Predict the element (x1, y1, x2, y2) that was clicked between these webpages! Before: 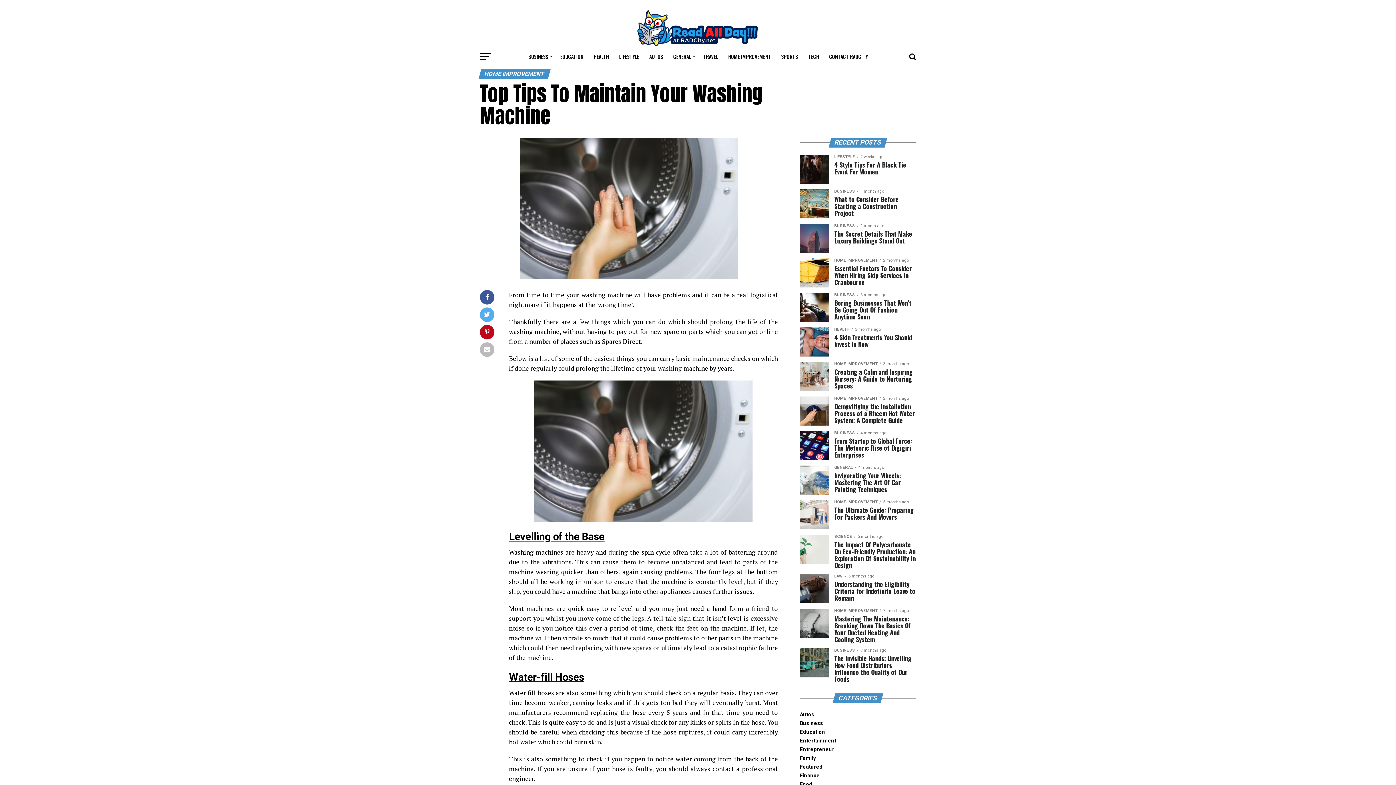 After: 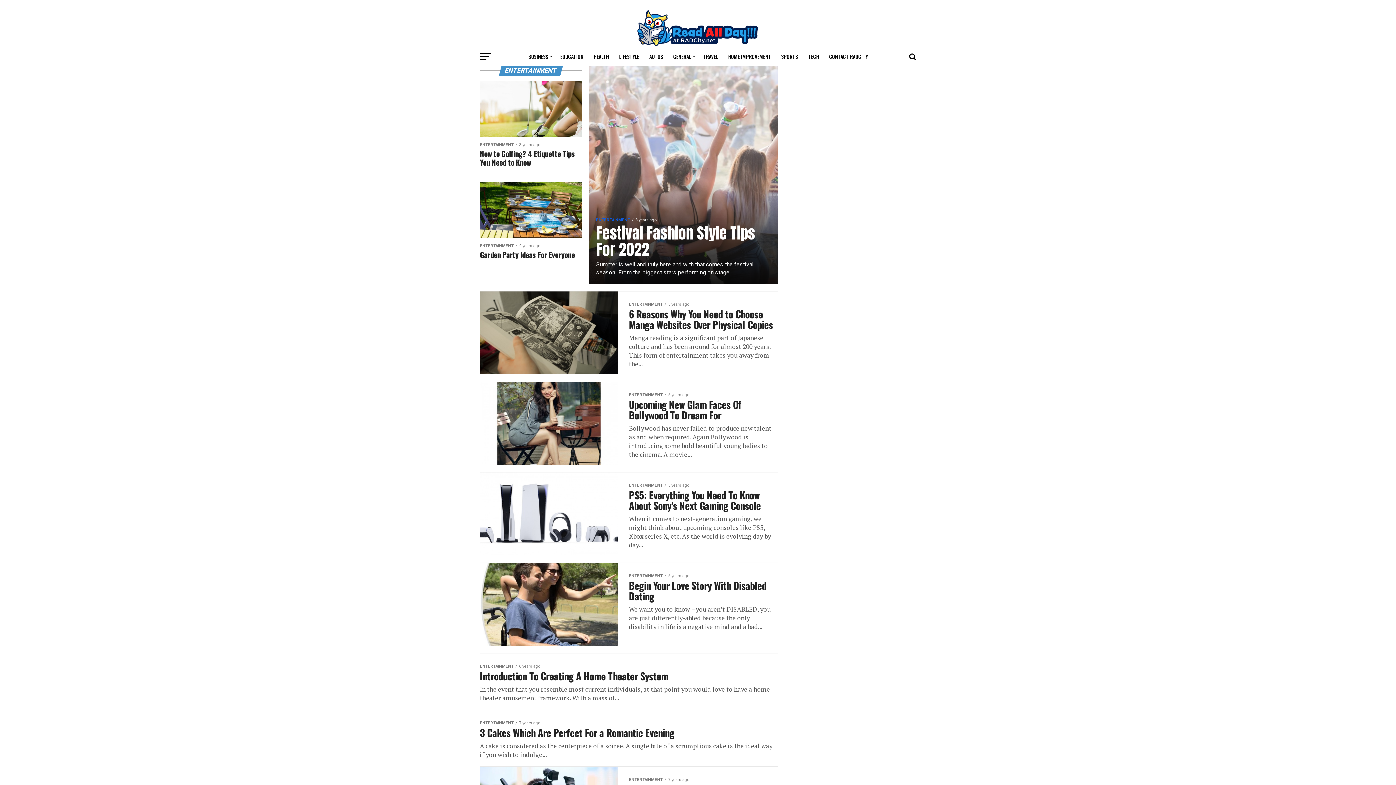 Action: label: Entertainment bbox: (800, 738, 836, 744)